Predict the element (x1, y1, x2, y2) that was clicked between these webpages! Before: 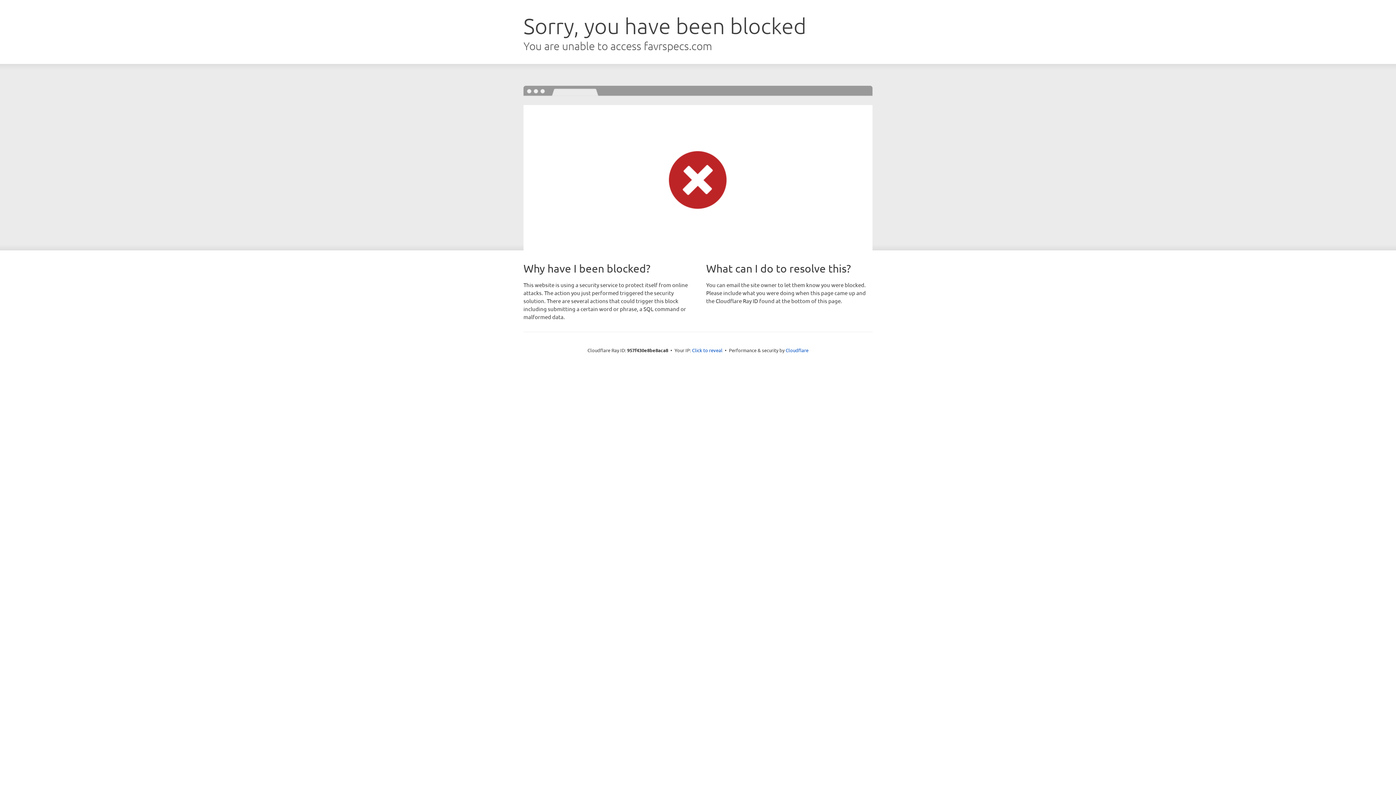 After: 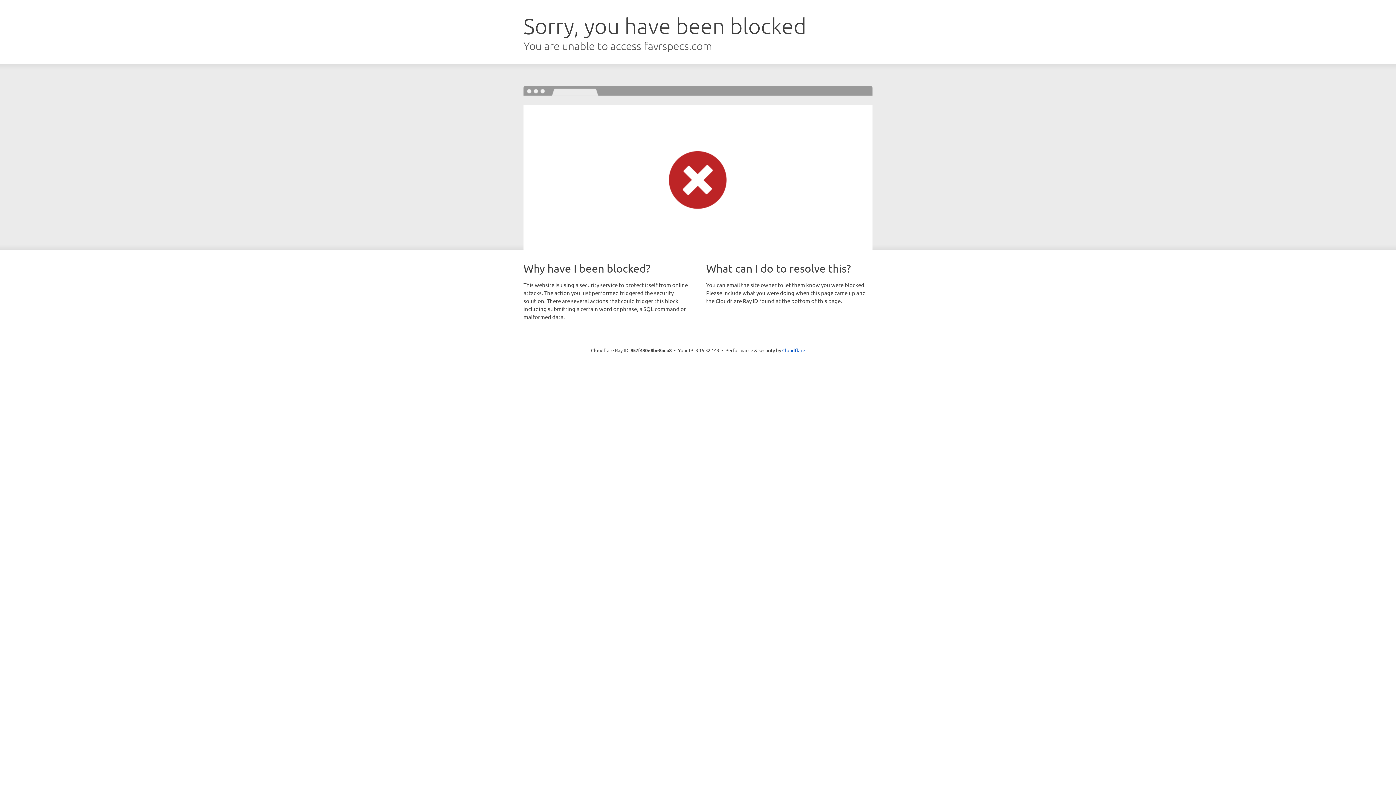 Action: label: Click to reveal bbox: (692, 346, 722, 353)